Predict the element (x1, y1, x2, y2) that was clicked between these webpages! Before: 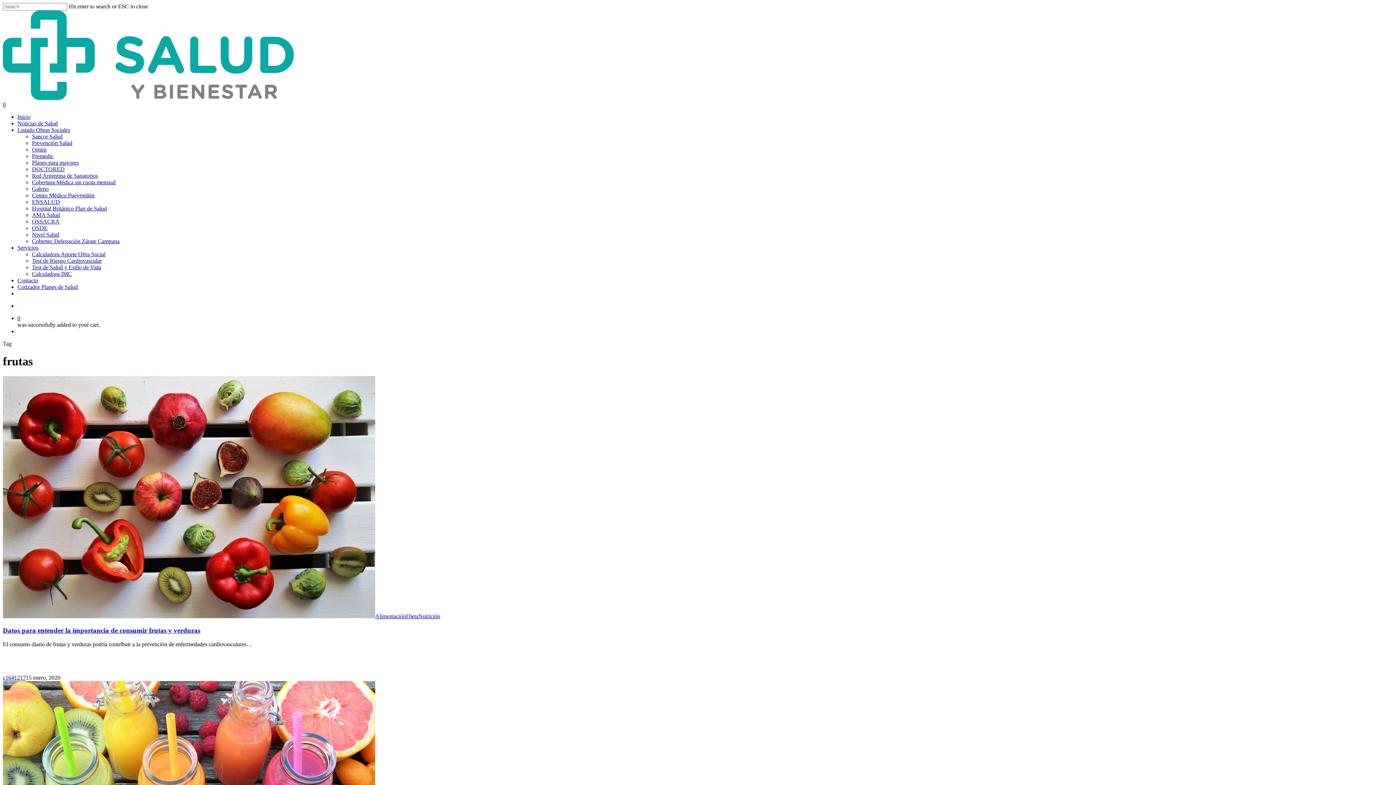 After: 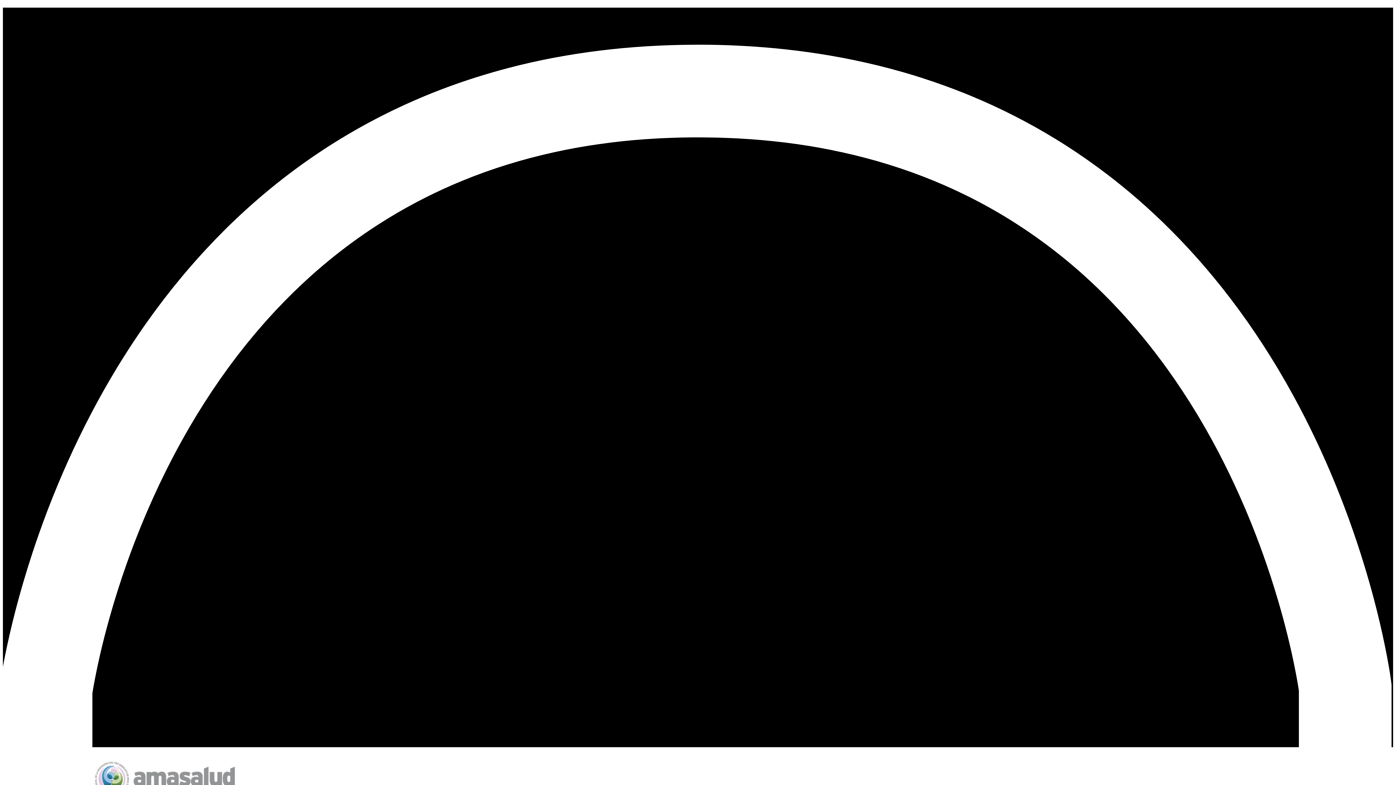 Action: label: OSSACRA bbox: (32, 218, 59, 224)